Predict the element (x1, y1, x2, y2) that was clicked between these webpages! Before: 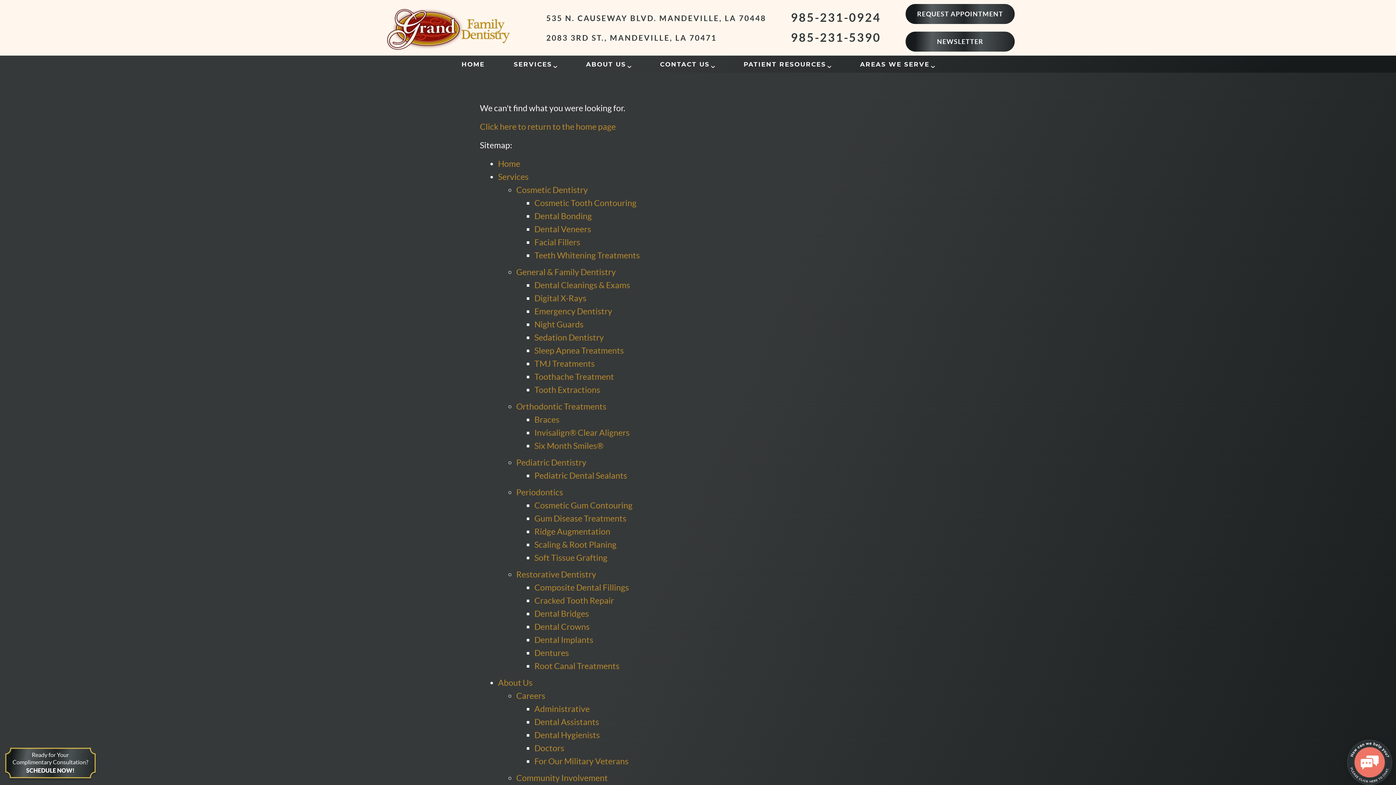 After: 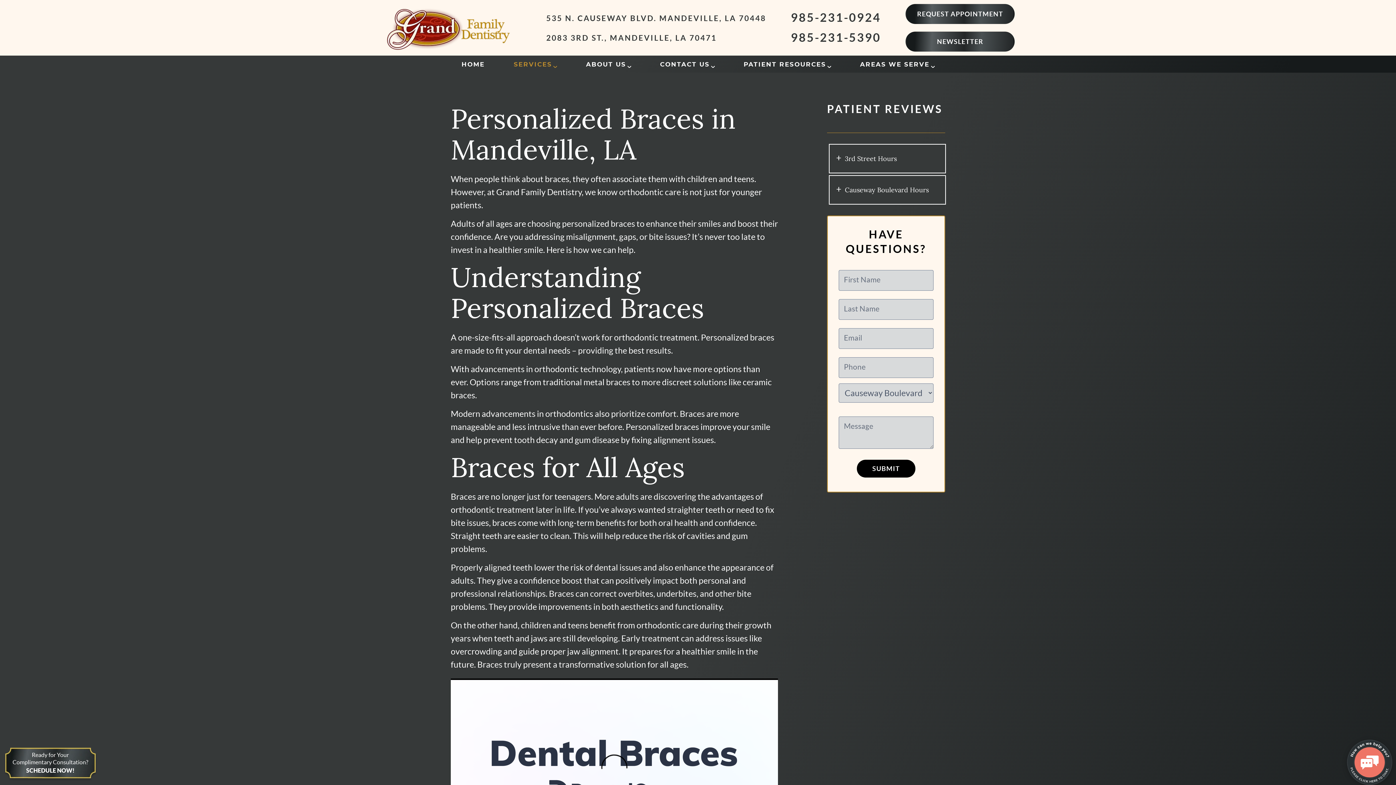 Action: label: Braces bbox: (534, 415, 559, 424)